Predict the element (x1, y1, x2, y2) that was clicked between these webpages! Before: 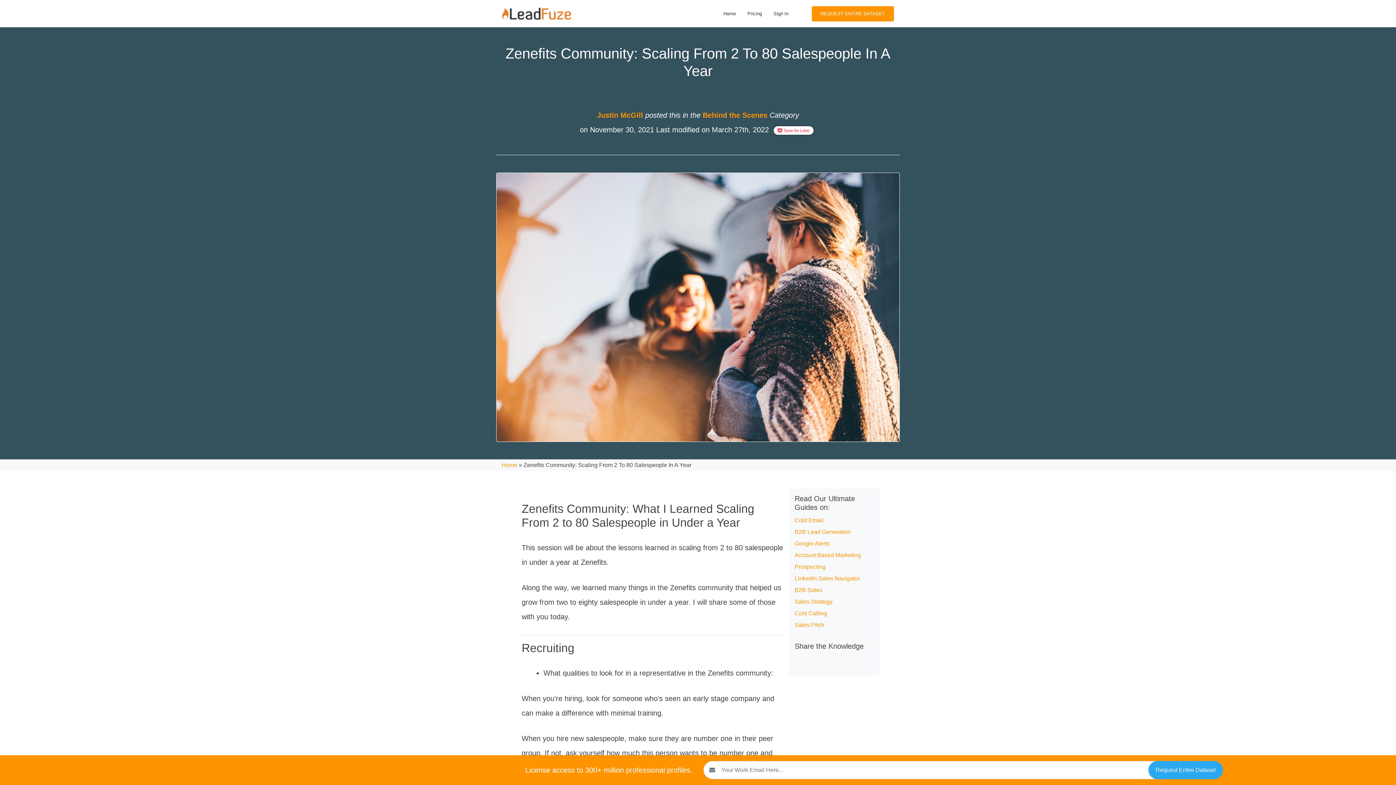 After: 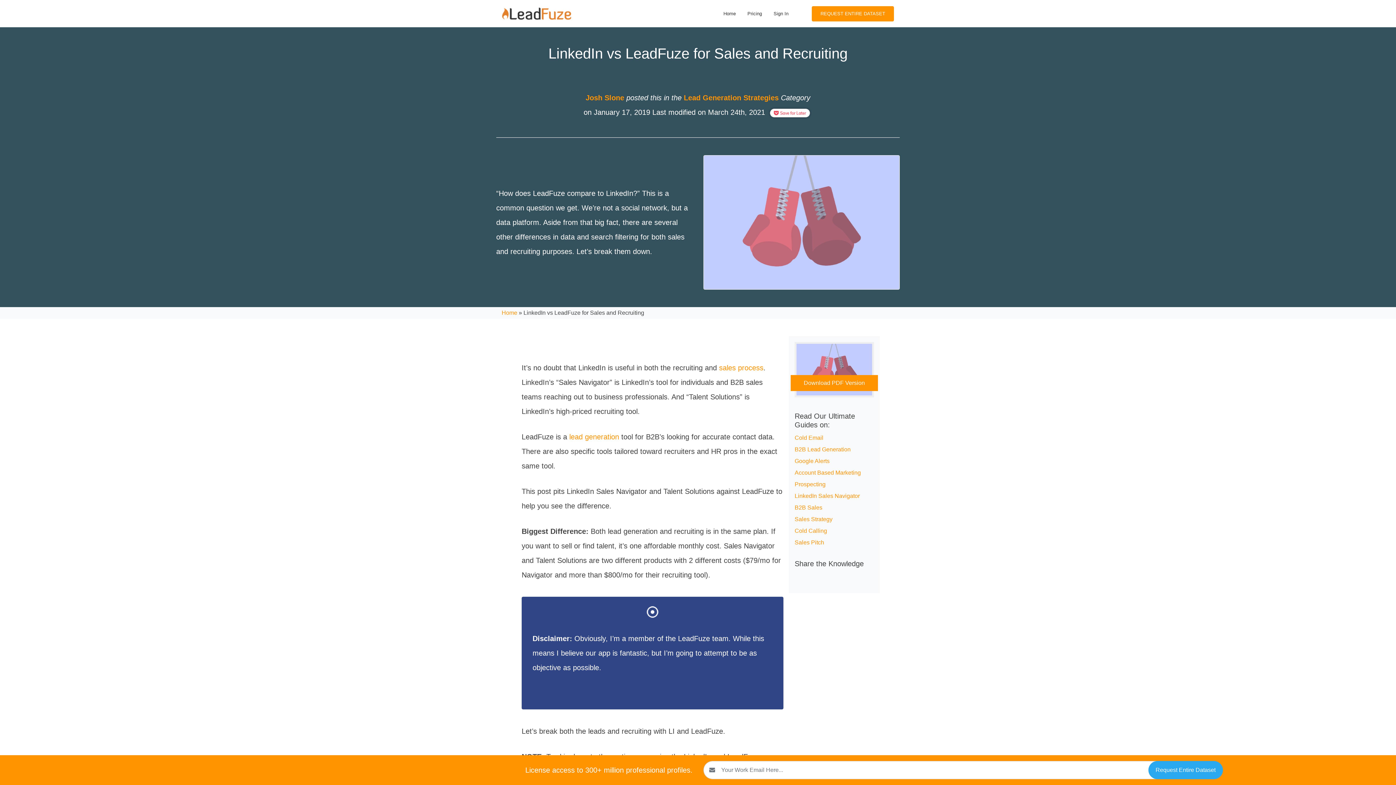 Action: bbox: (794, 575, 860, 581) label: LinkedIn Sales Navigator